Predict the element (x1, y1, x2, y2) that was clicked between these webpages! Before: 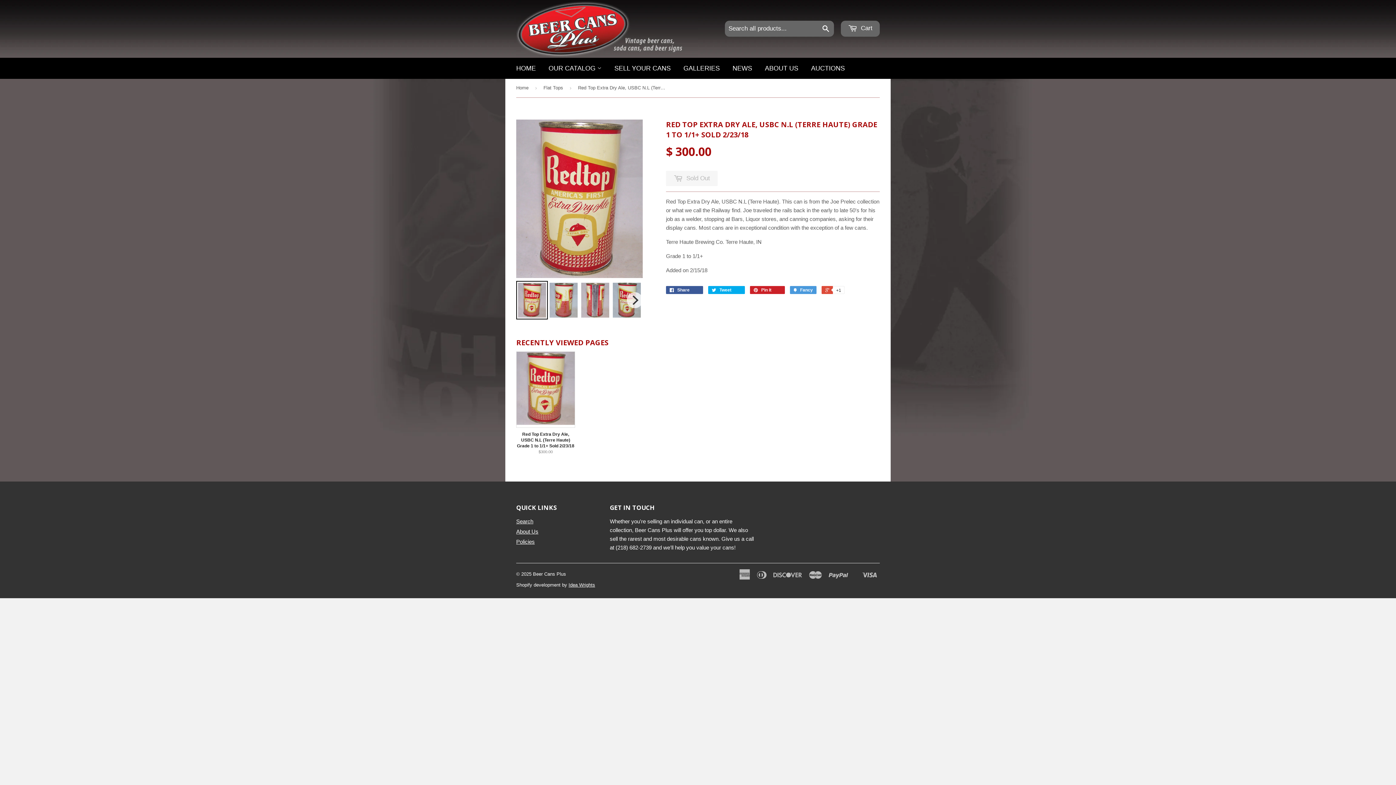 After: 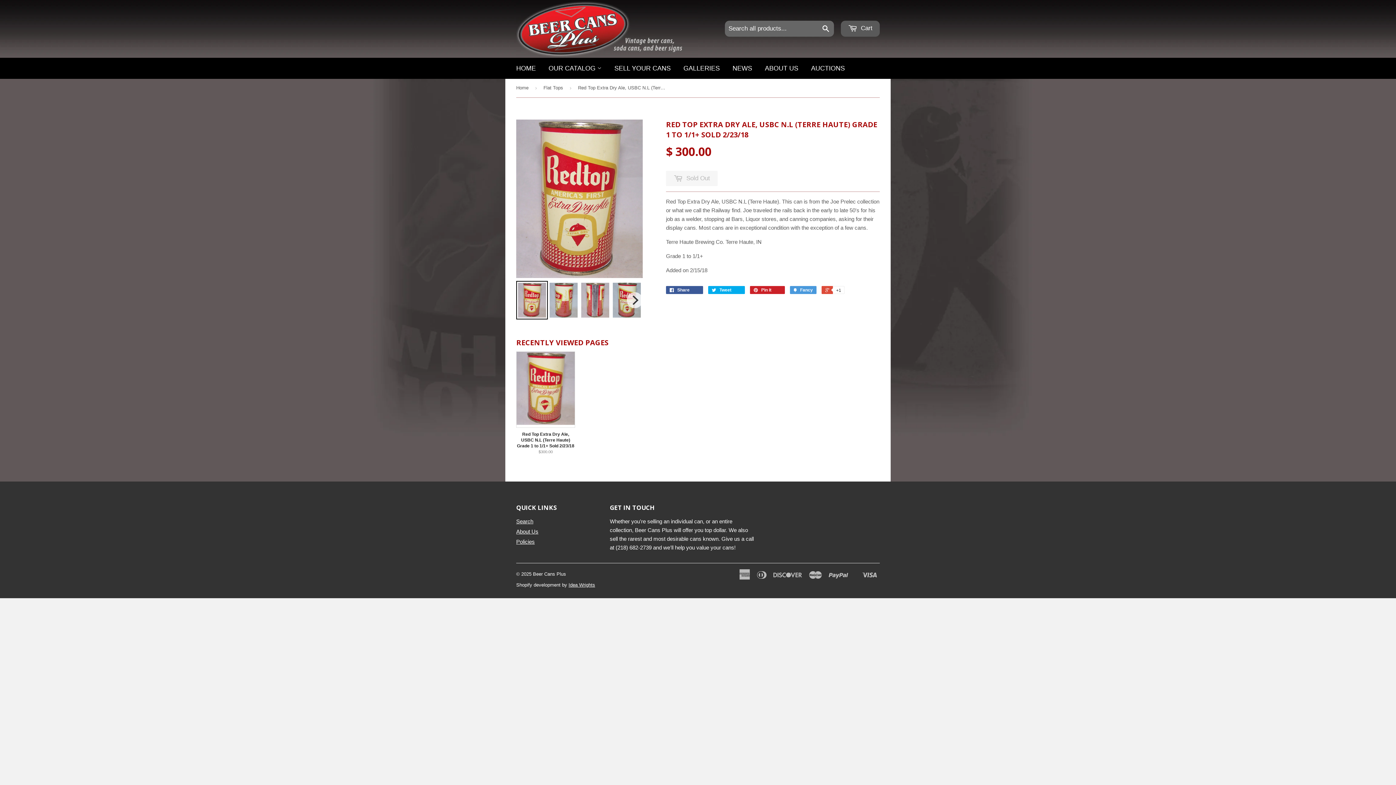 Action: label:  Cart bbox: (841, 20, 880, 36)